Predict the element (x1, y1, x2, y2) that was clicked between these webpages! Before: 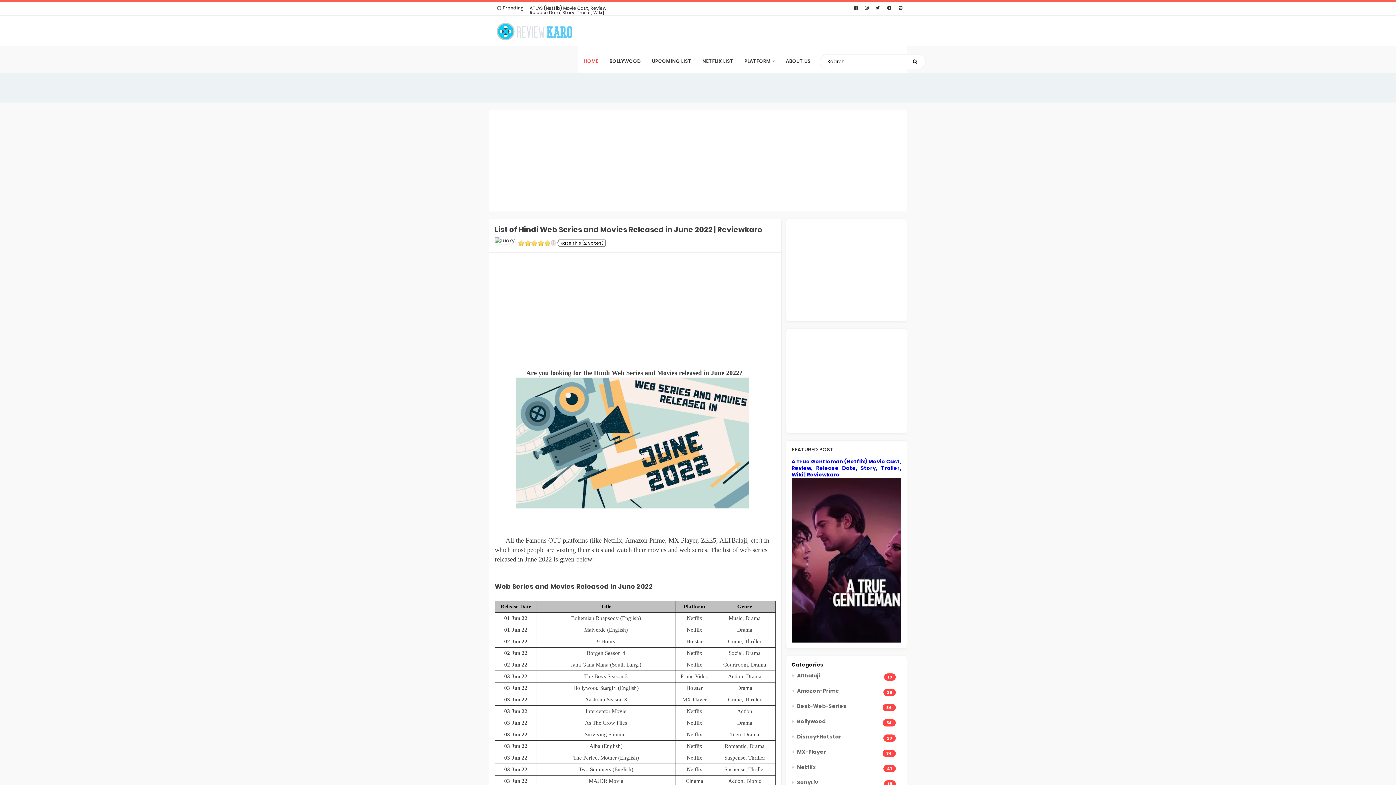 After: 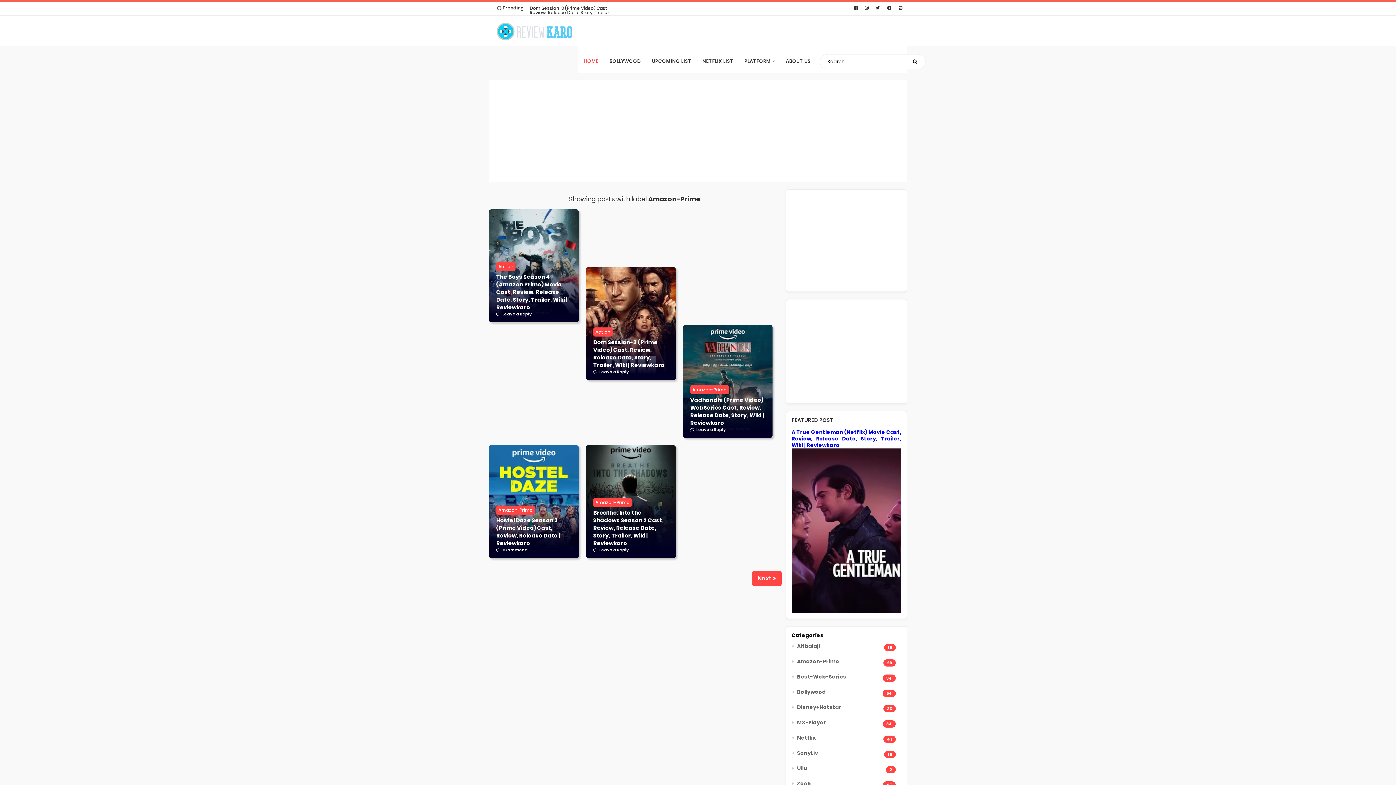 Action: label: Amazon-Prime
29 bbox: (797, 687, 839, 695)